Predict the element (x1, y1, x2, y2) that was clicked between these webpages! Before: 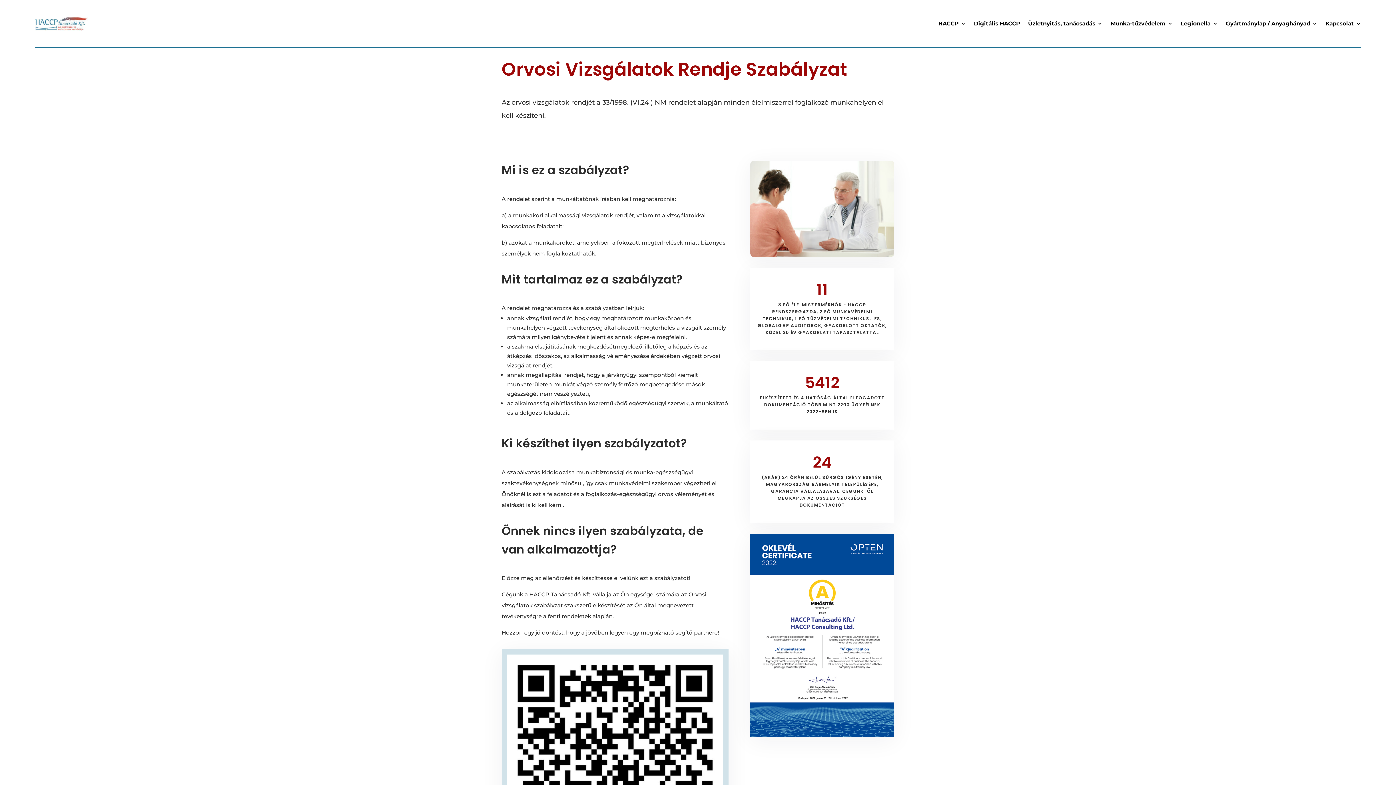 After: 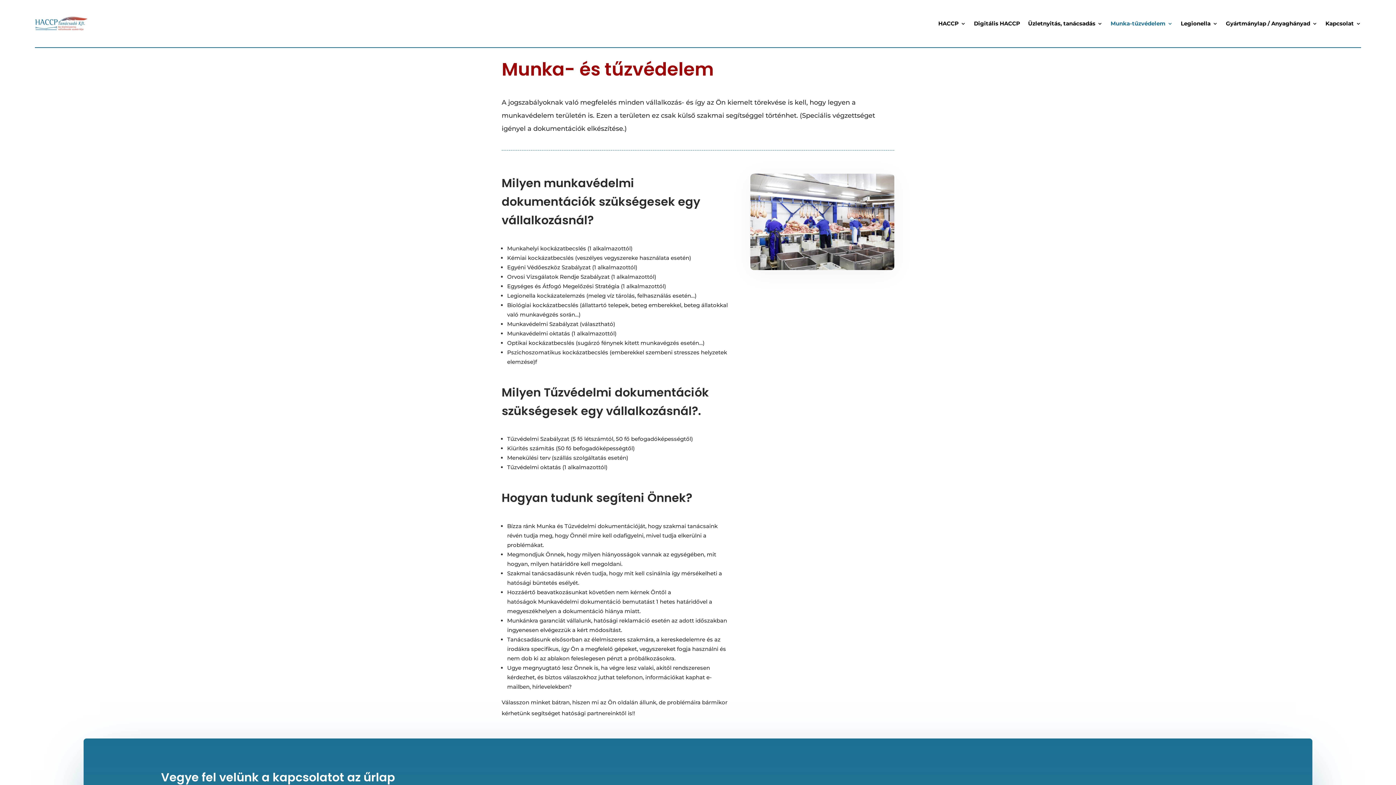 Action: bbox: (1110, 9, 1173, 37) label: Munka-tűzvédelem